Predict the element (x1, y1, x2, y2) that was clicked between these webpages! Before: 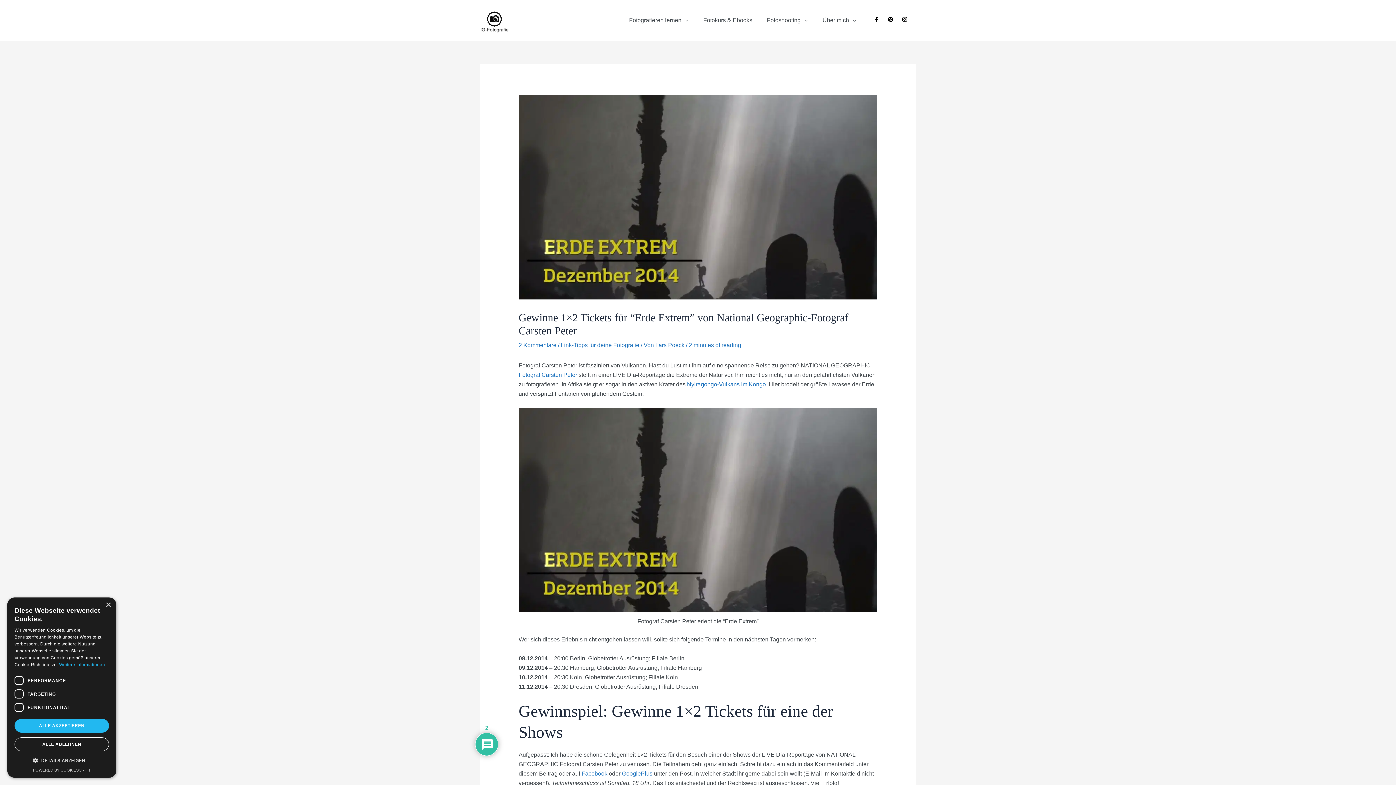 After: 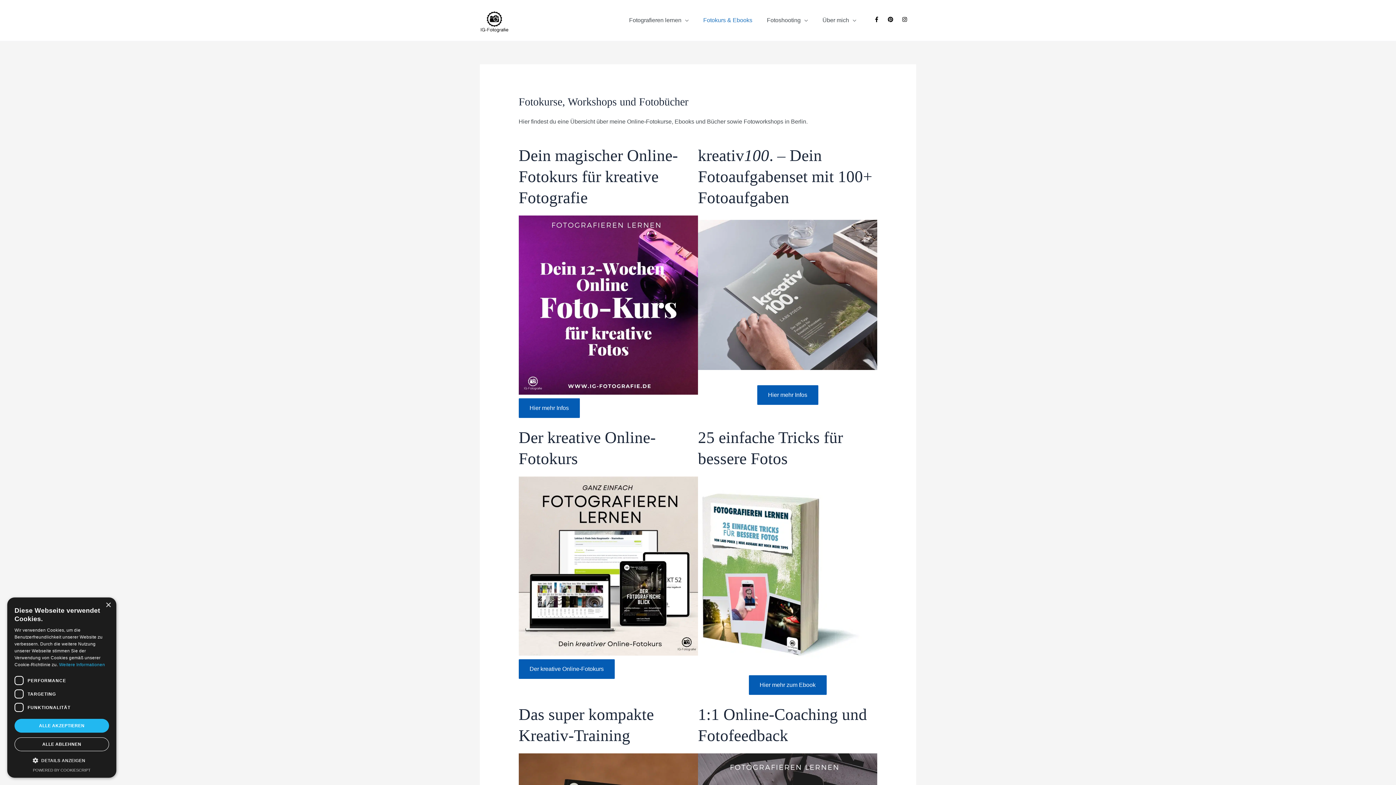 Action: bbox: (696, 8, 759, 32) label: Fotokurs & Ebooks